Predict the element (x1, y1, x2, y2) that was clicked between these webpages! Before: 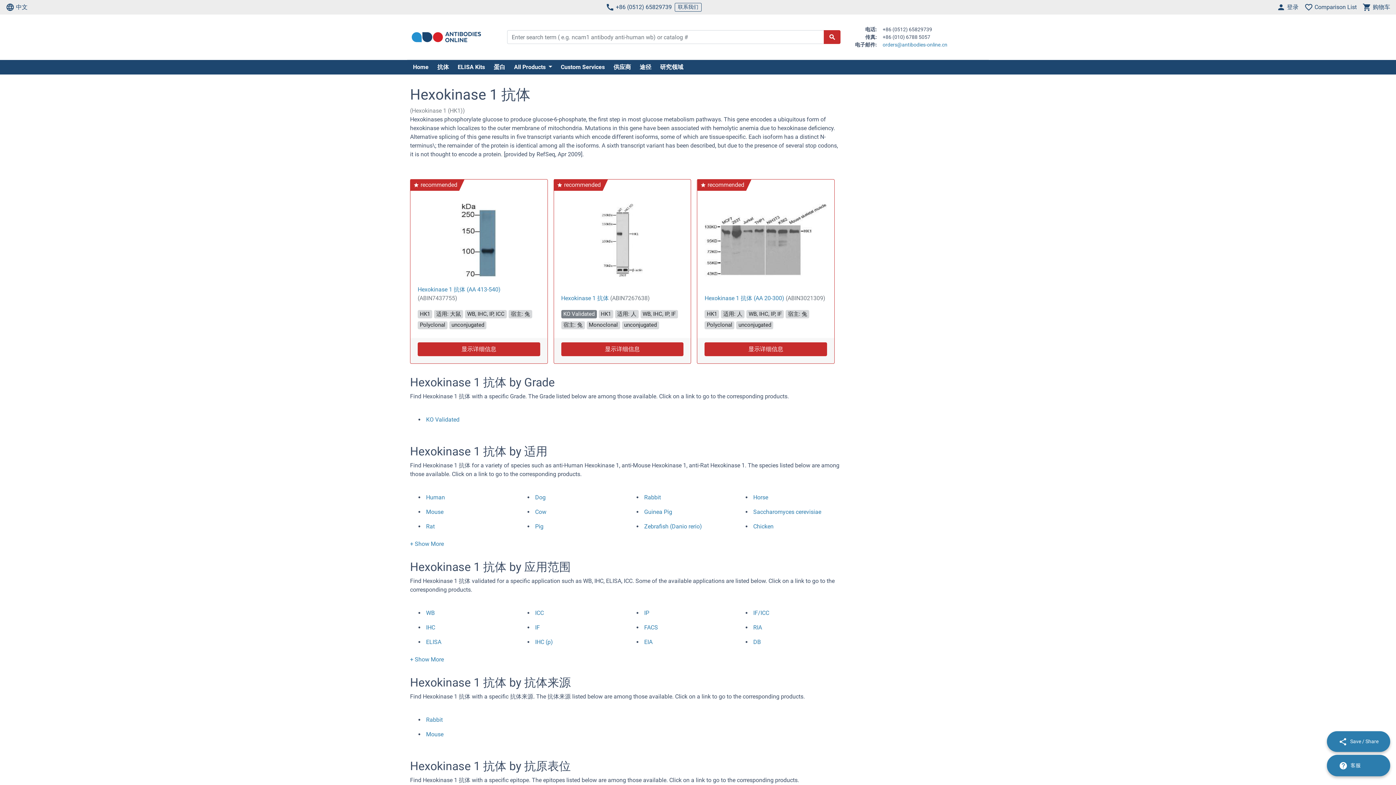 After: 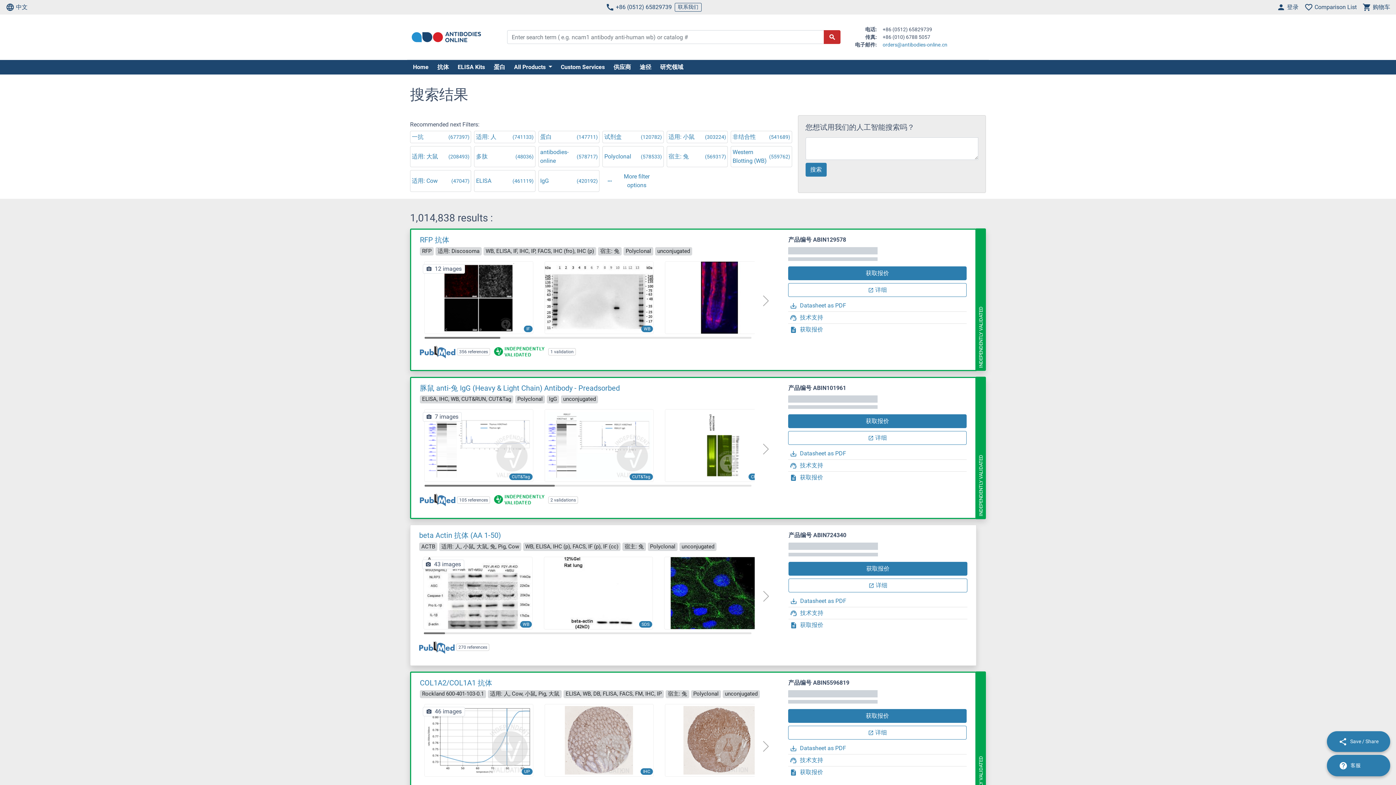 Action: bbox: (823, 30, 840, 44)